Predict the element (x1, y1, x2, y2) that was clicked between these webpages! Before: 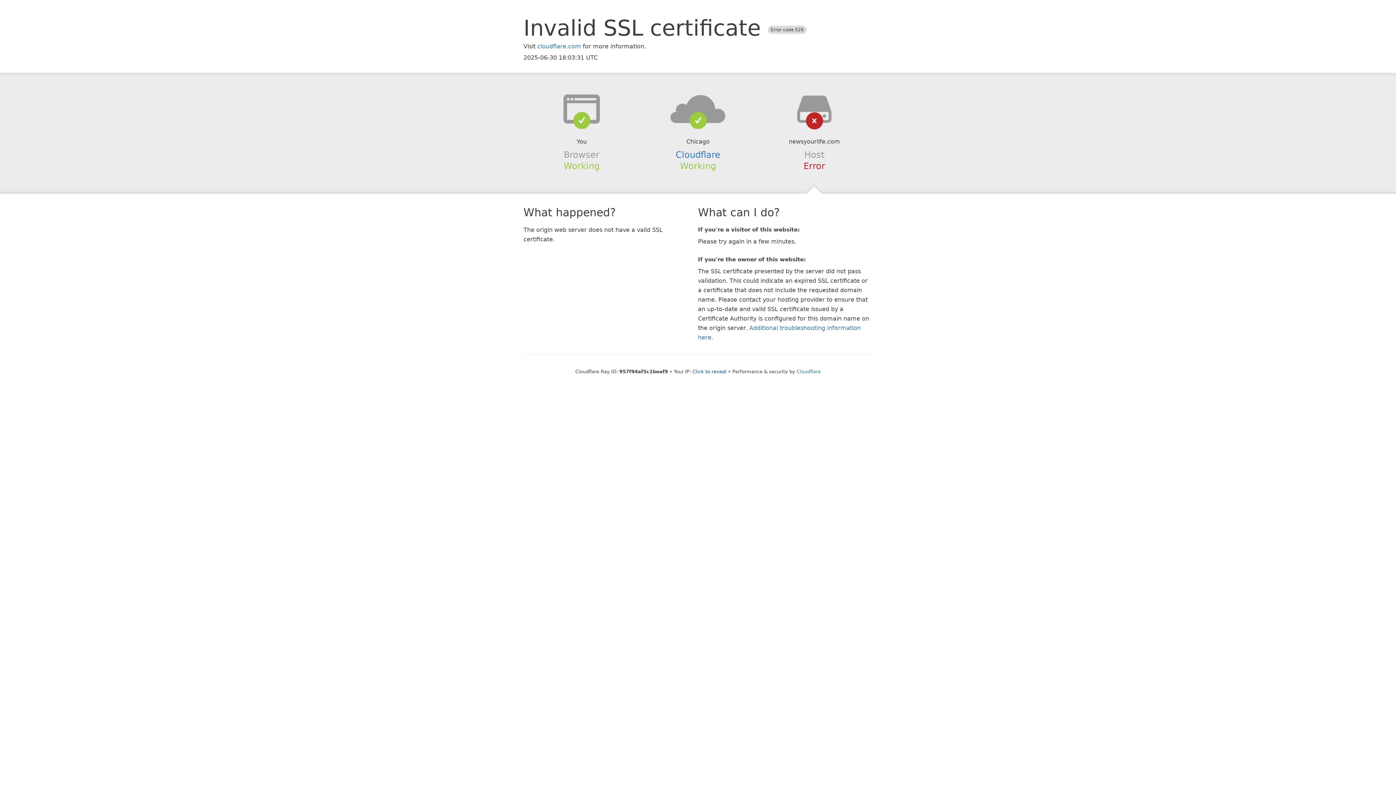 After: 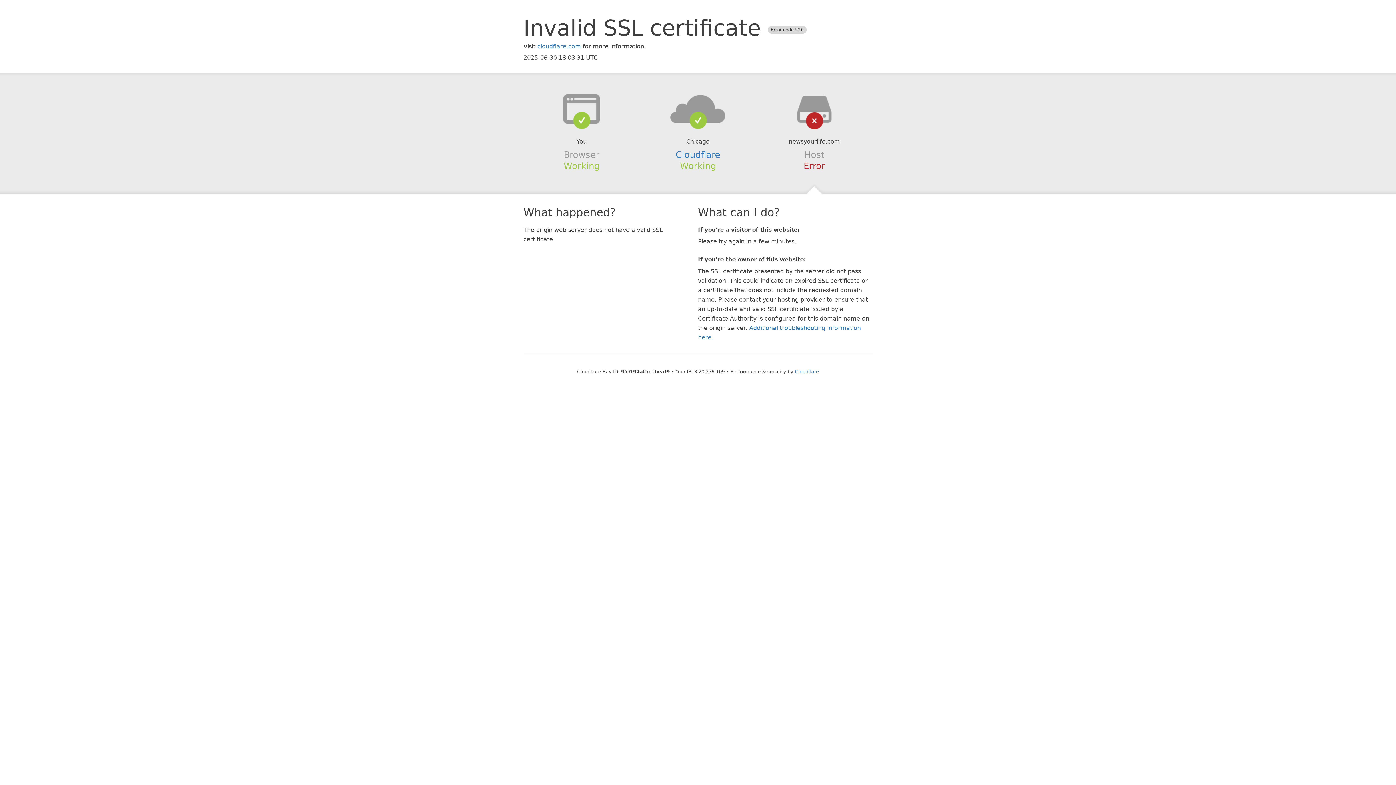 Action: bbox: (692, 368, 726, 374) label: Click to reveal